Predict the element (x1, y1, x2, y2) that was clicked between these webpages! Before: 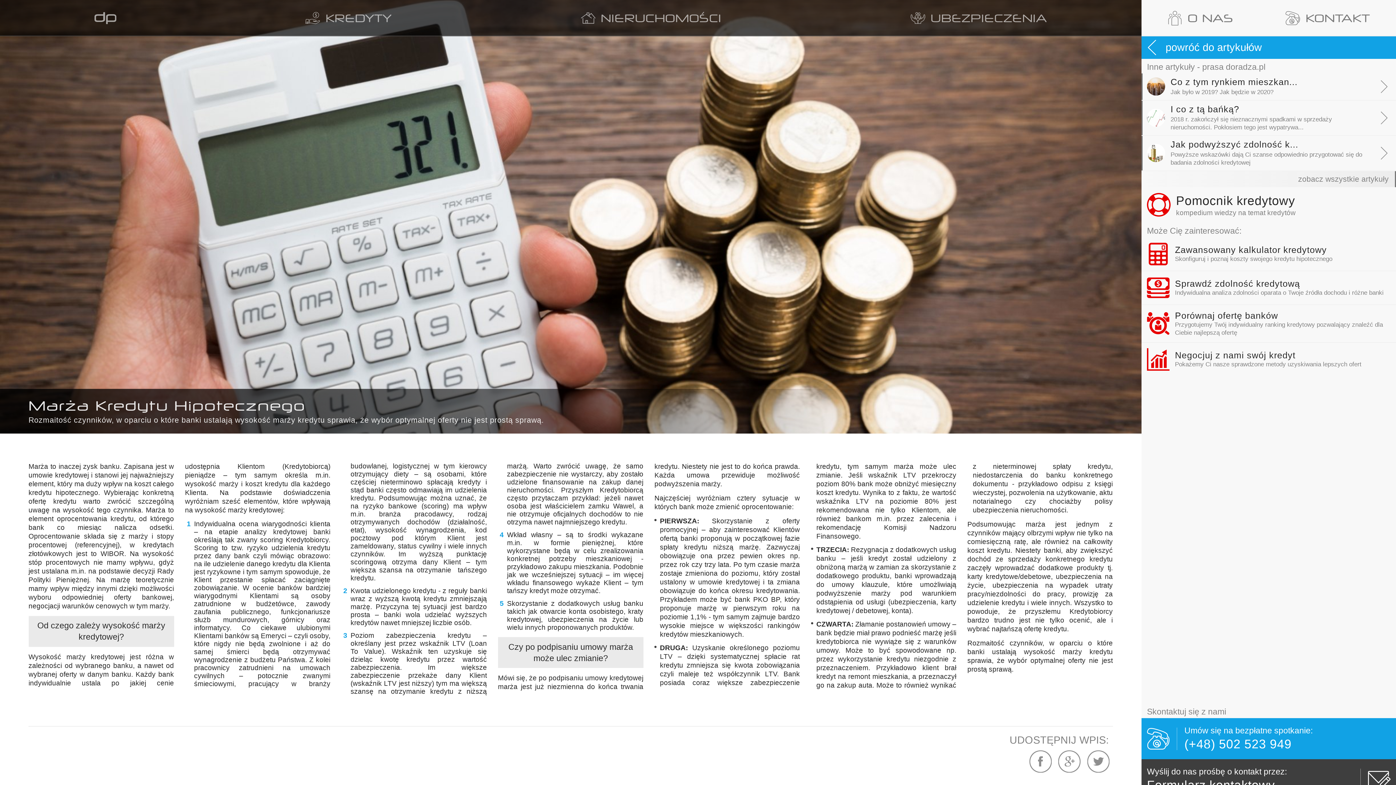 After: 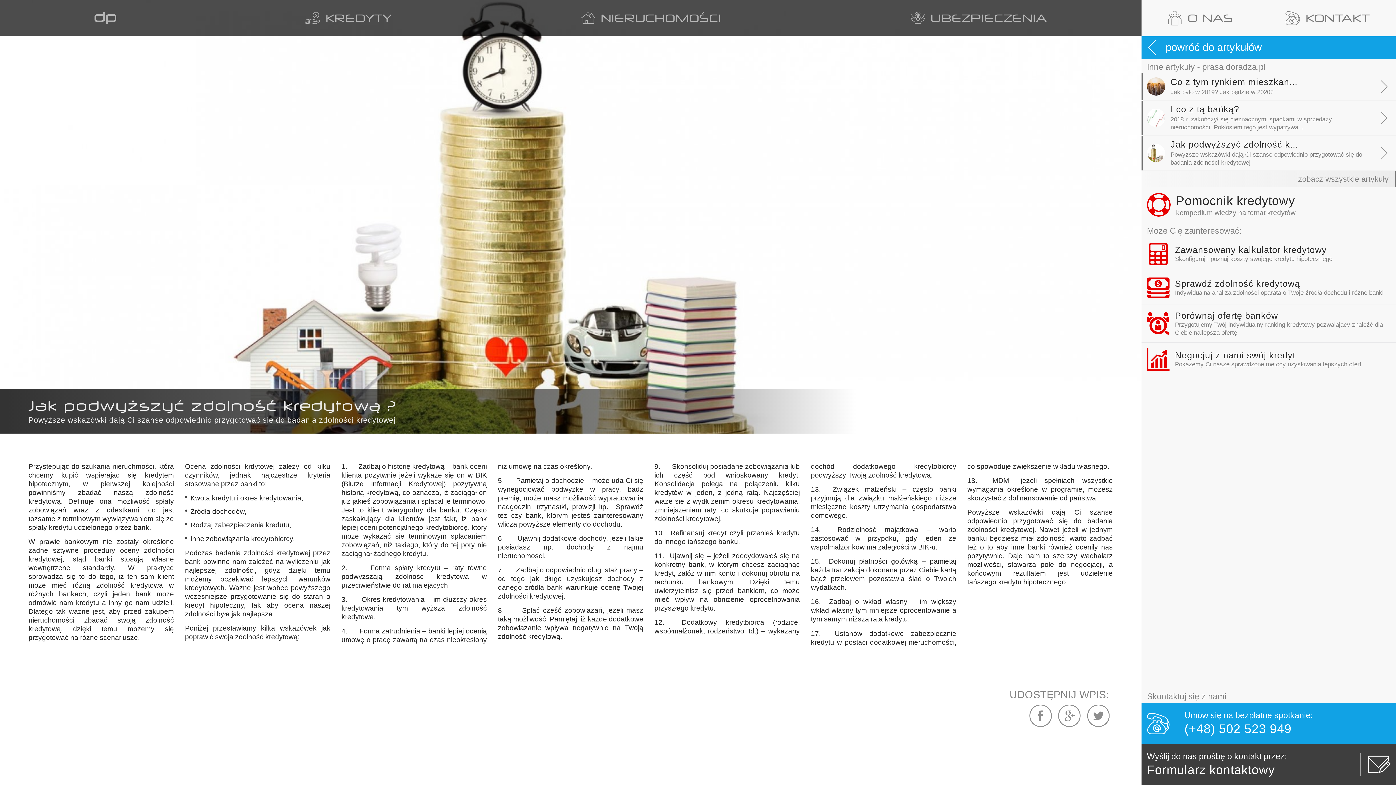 Action: bbox: (1141, 135, 1396, 170) label: Jak podwyższyć zdolność k...

Powyższe wskazówki dają Ci szanse odpowiednio przygotować się do badania zdolności kredytowej